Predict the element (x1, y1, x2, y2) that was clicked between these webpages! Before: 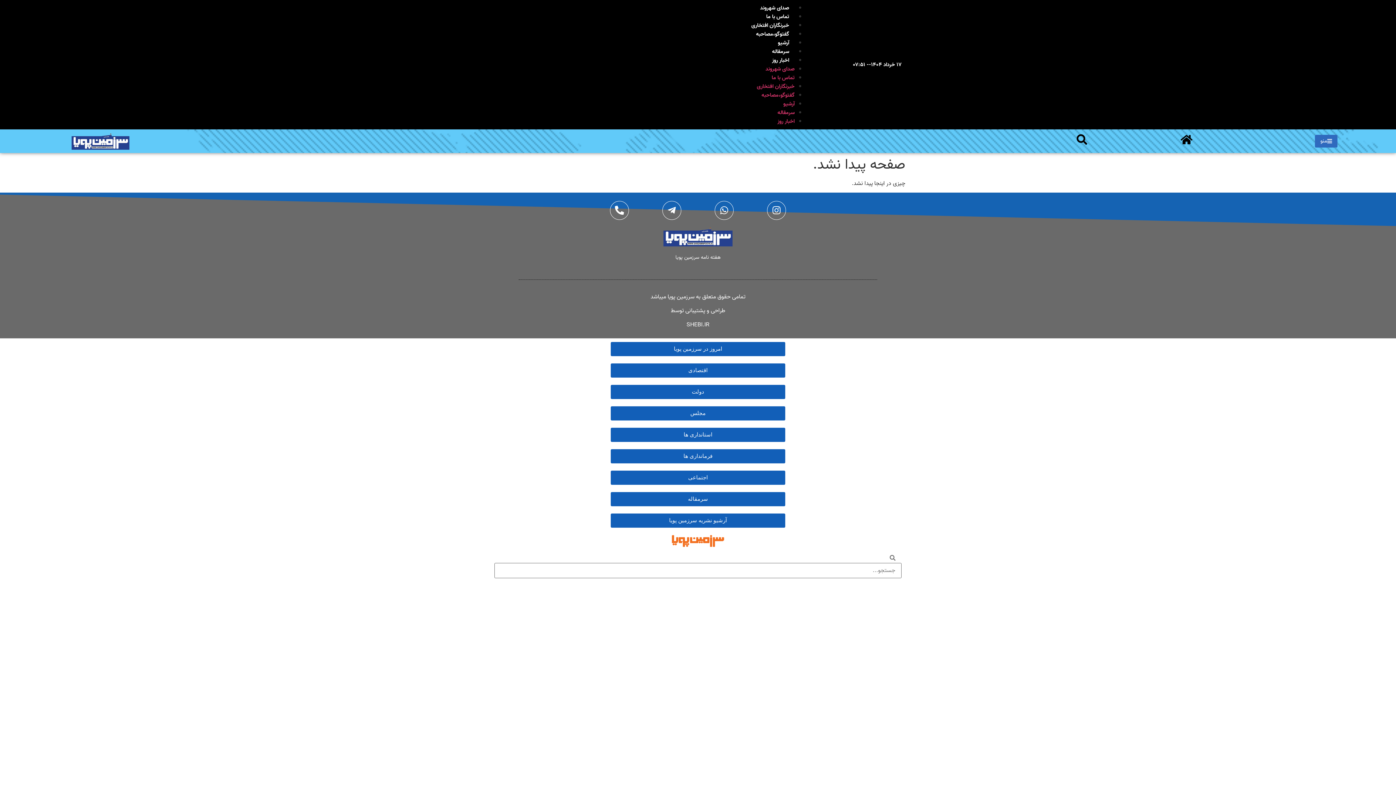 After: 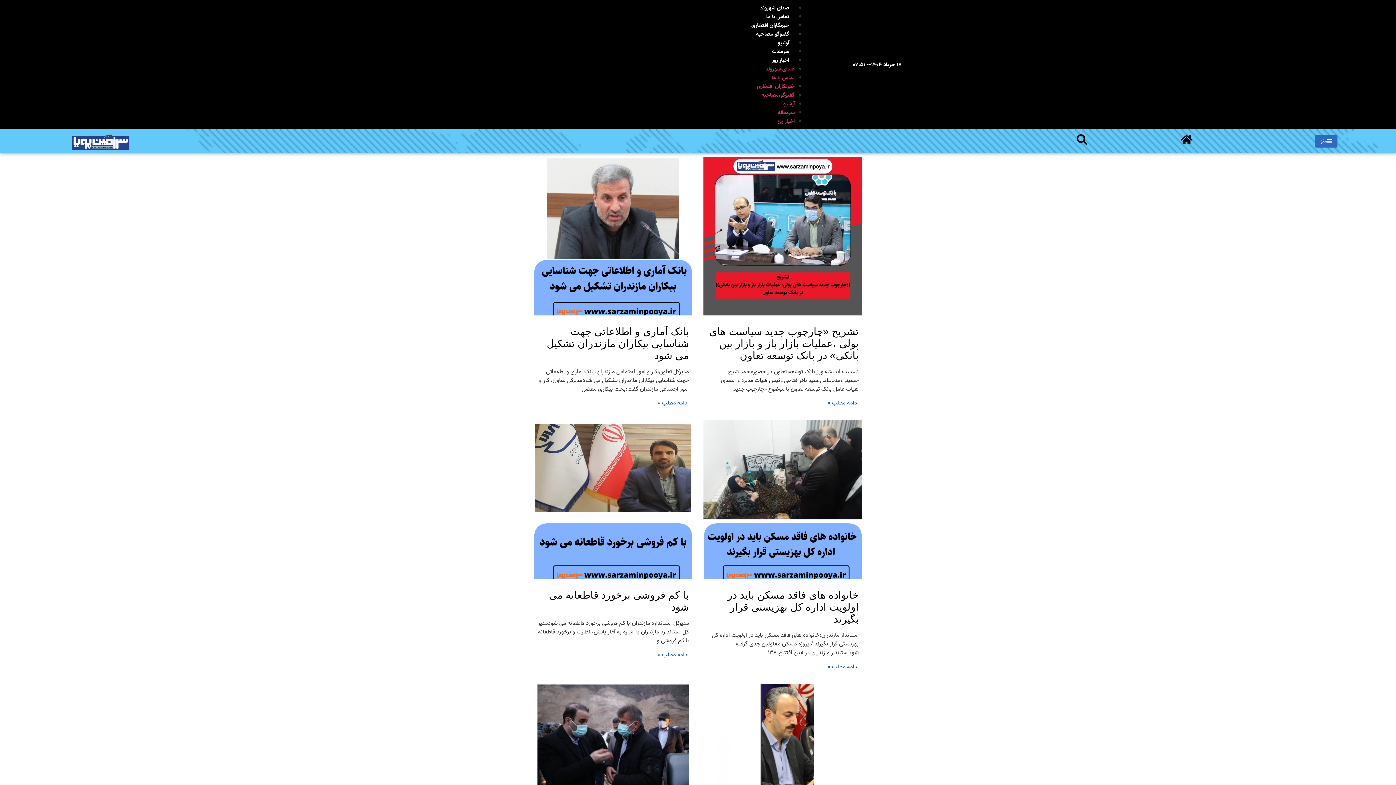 Action: label: امروز در سرزمین پویا bbox: (610, 342, 785, 356)